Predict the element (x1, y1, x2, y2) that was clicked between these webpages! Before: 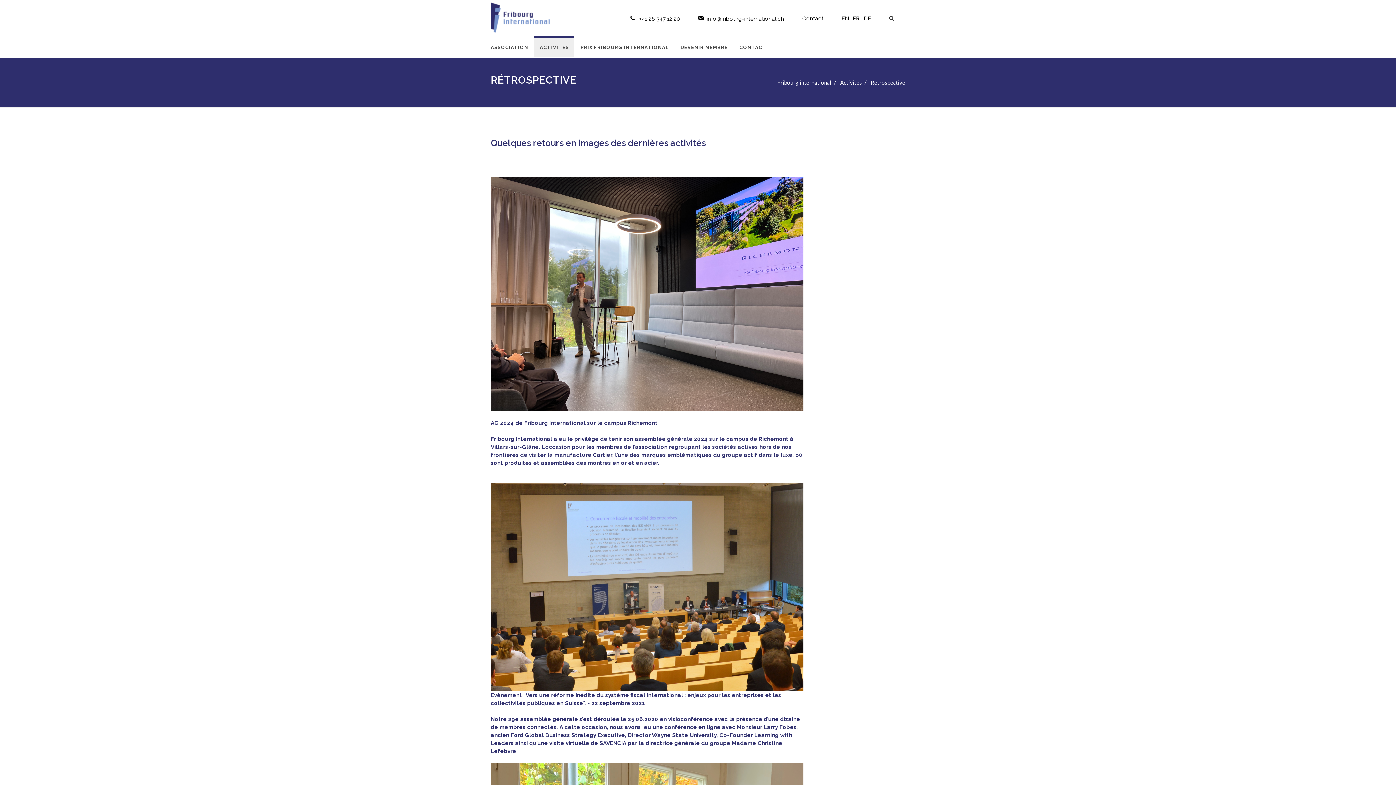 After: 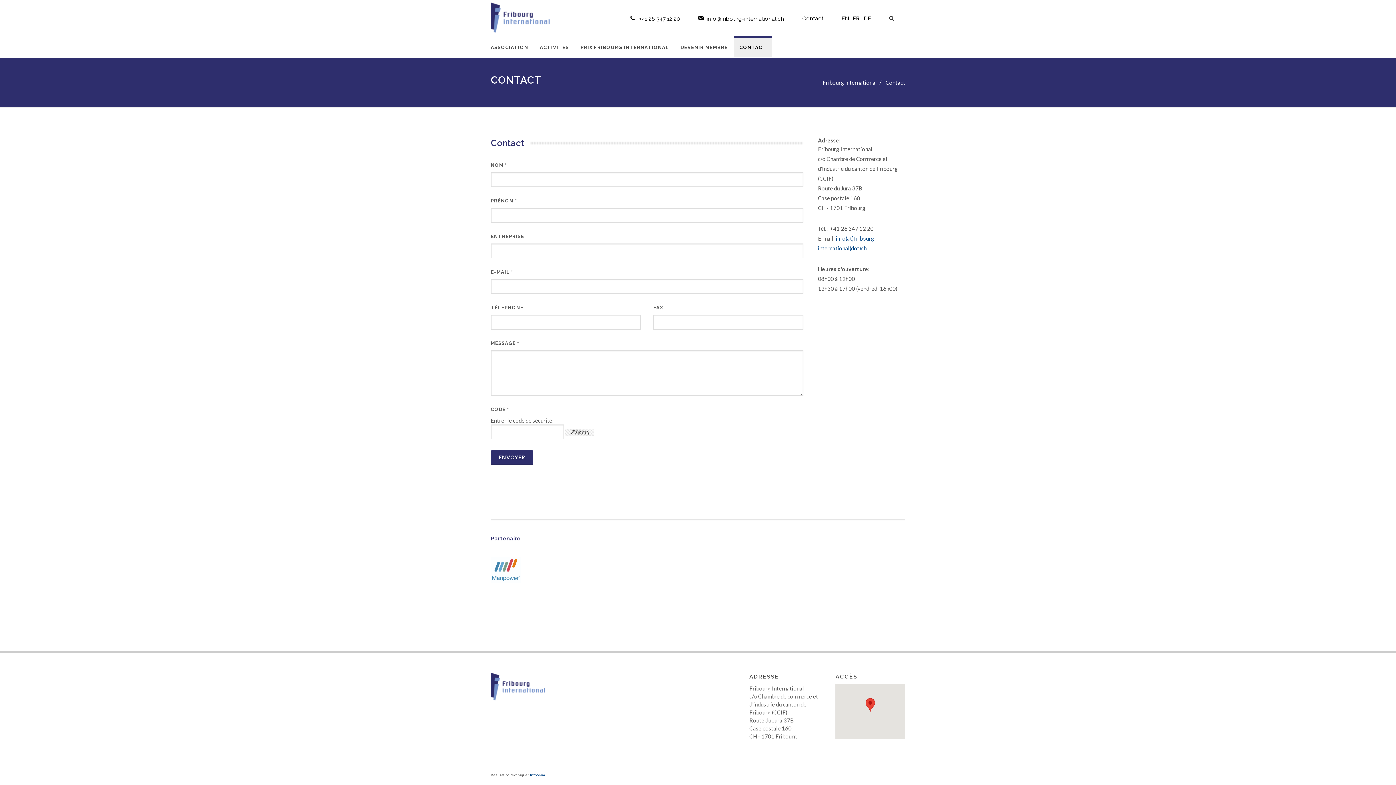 Action: bbox: (734, 36, 772, 57) label: CONTACT